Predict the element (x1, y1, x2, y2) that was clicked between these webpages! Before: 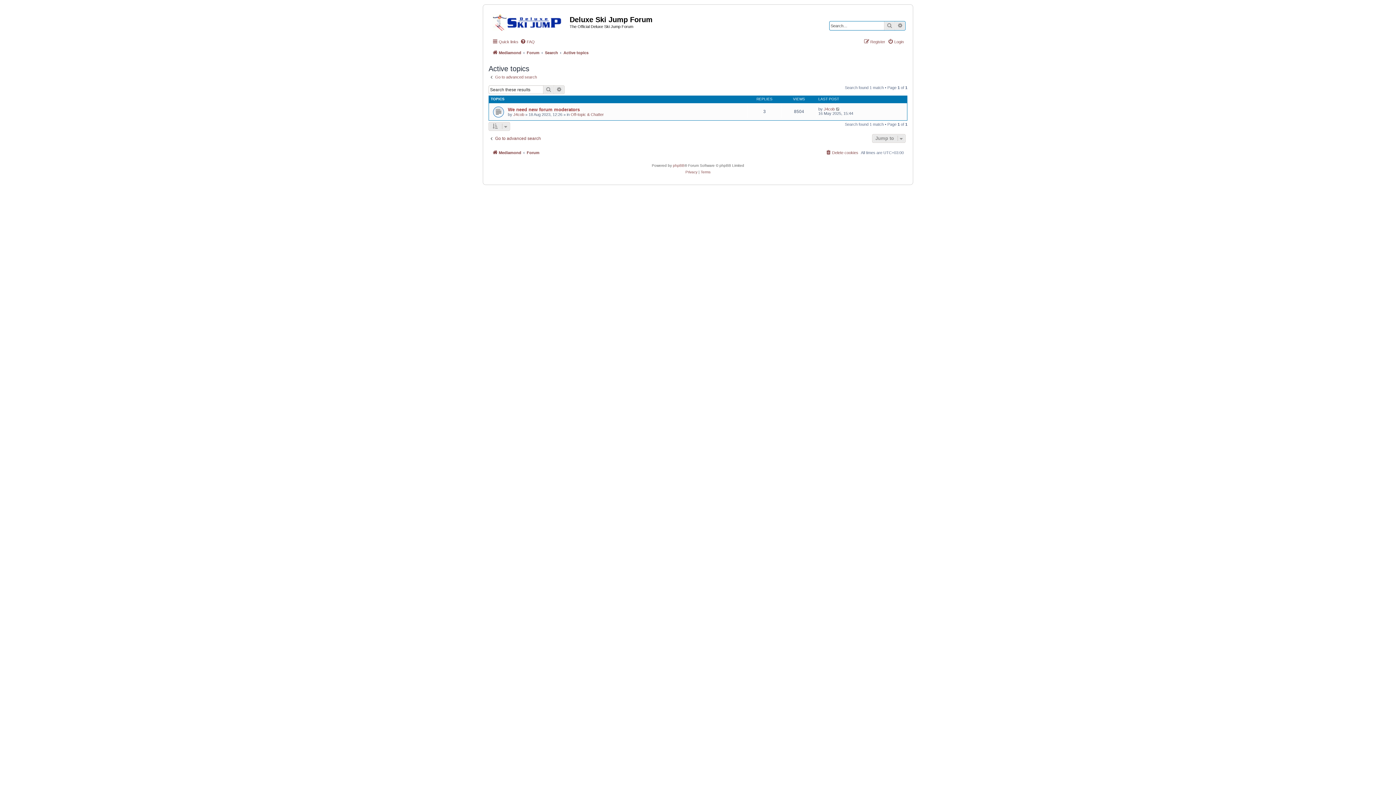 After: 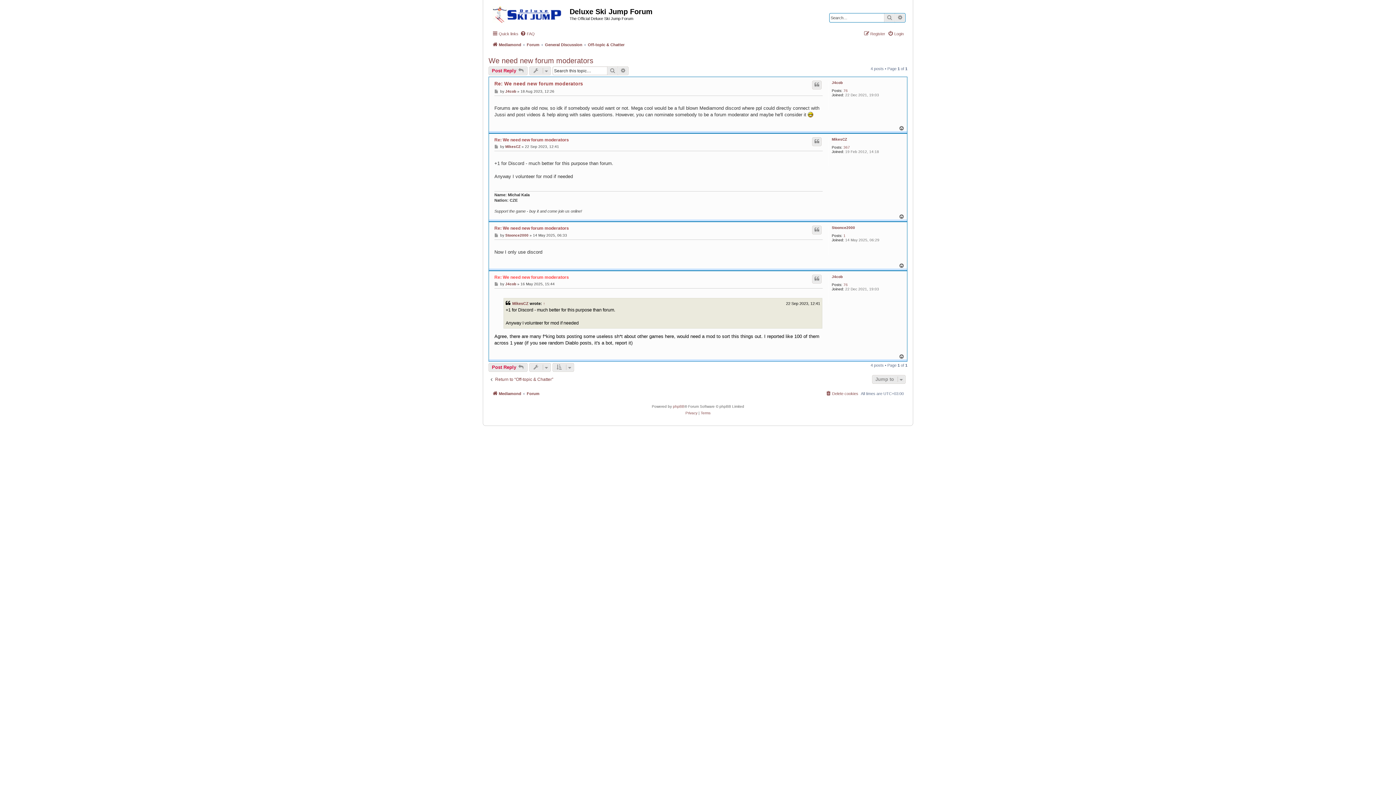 Action: bbox: (836, 106, 840, 111)